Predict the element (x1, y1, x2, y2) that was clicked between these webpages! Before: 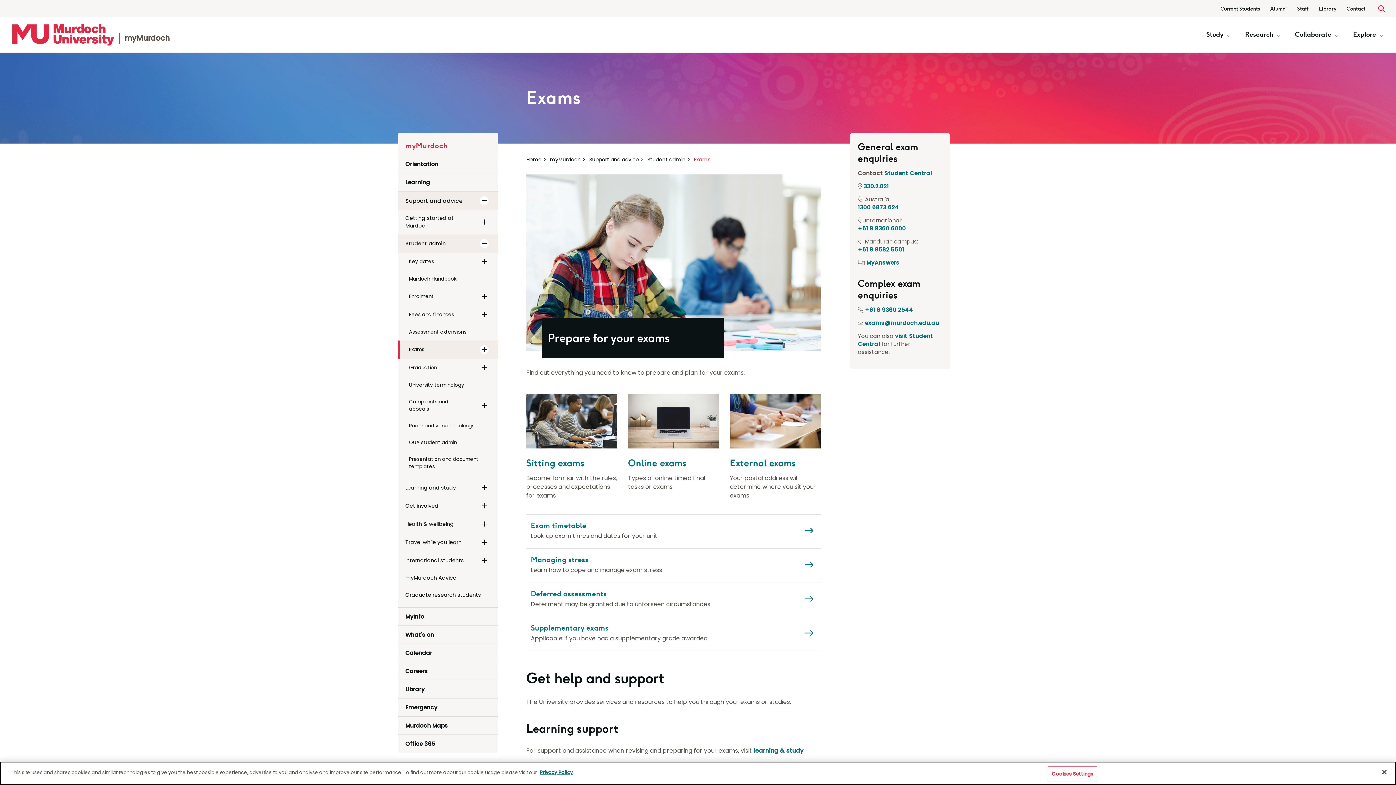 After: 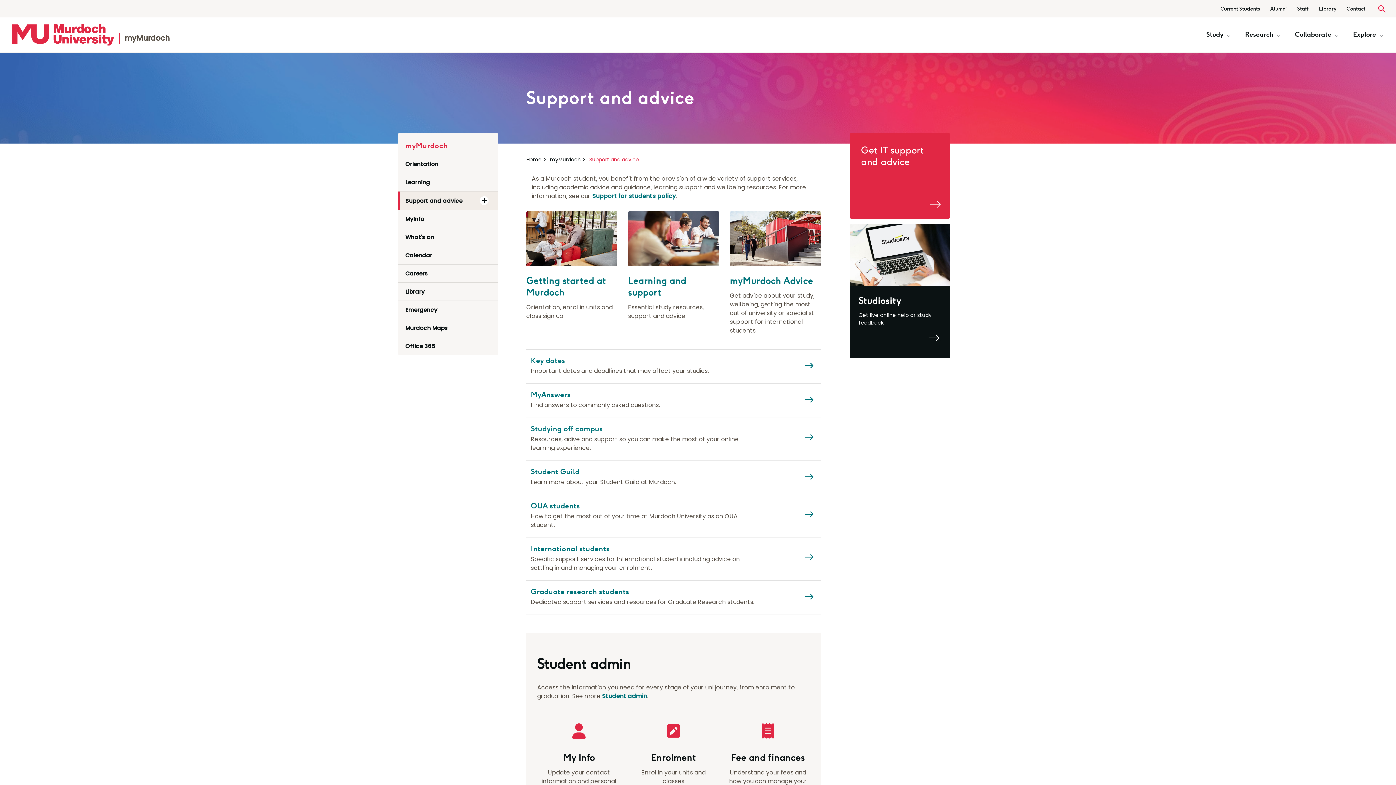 Action: bbox: (398, 191, 473, 209) label: Support and advice